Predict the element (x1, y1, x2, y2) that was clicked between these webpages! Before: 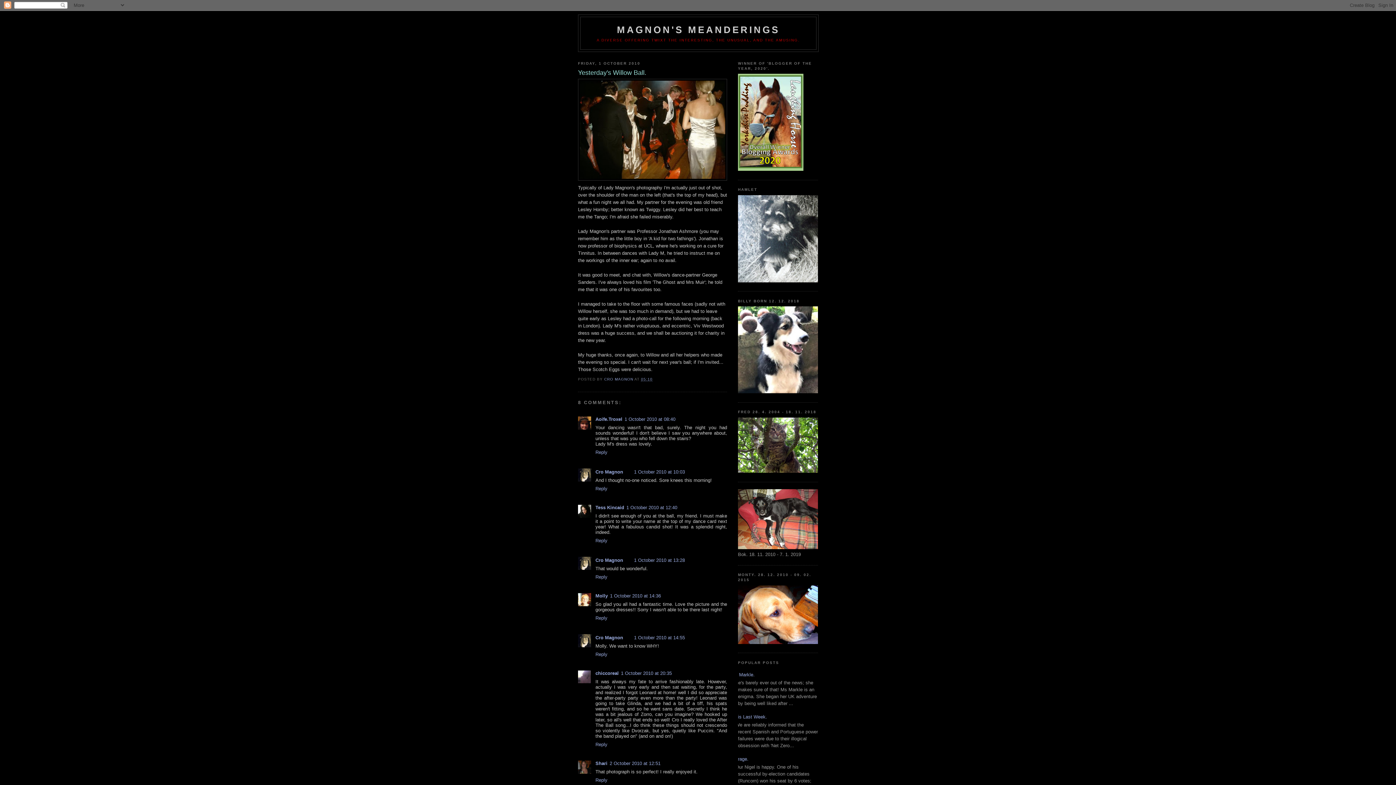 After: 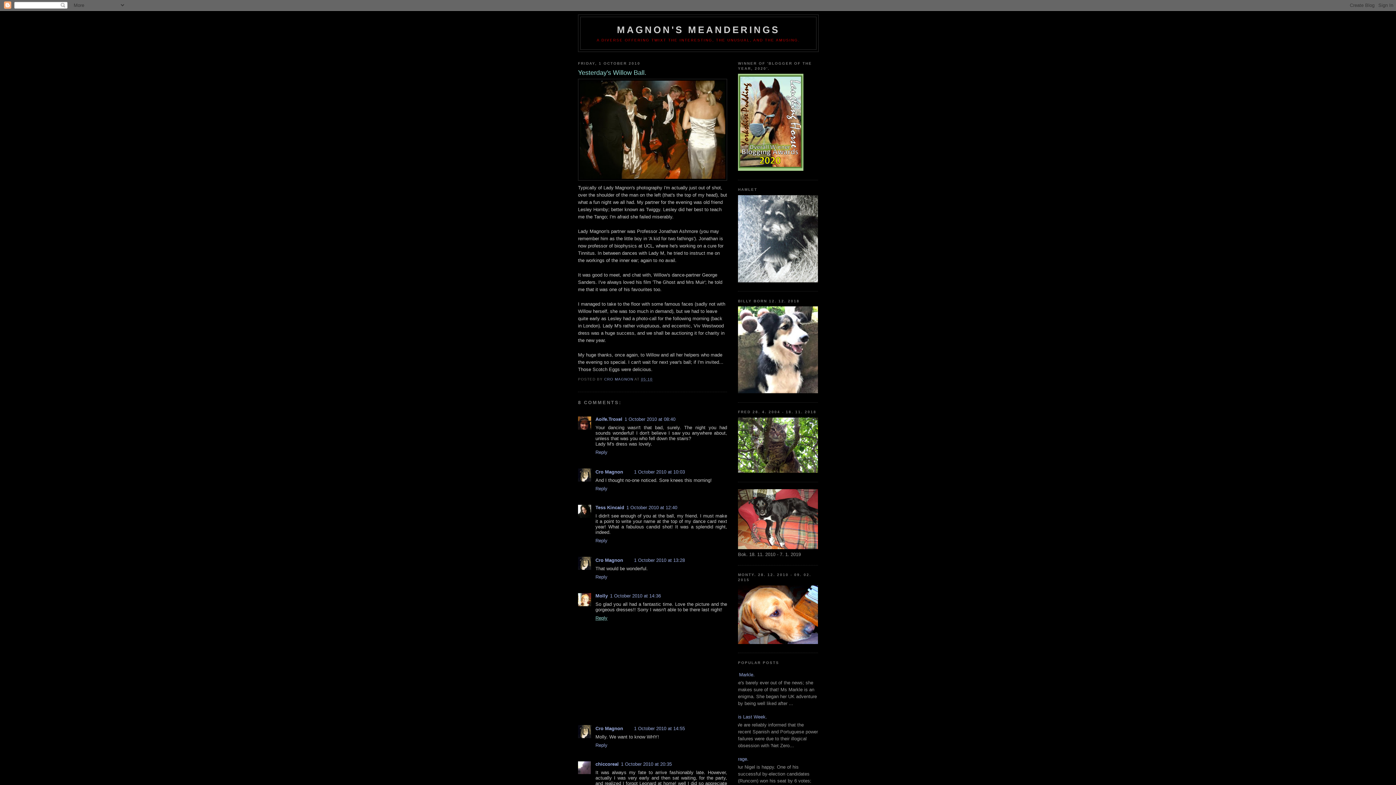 Action: label: Reply bbox: (595, 613, 609, 620)